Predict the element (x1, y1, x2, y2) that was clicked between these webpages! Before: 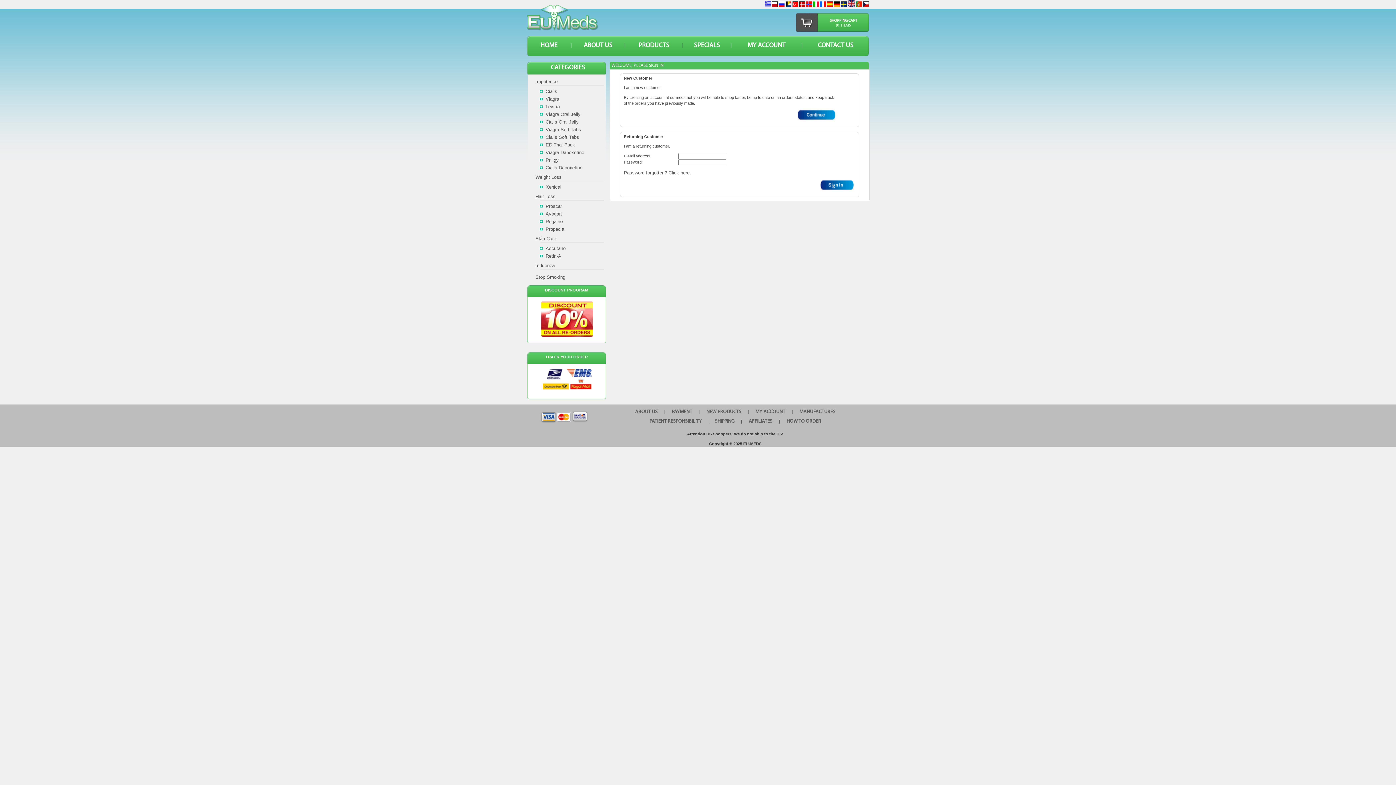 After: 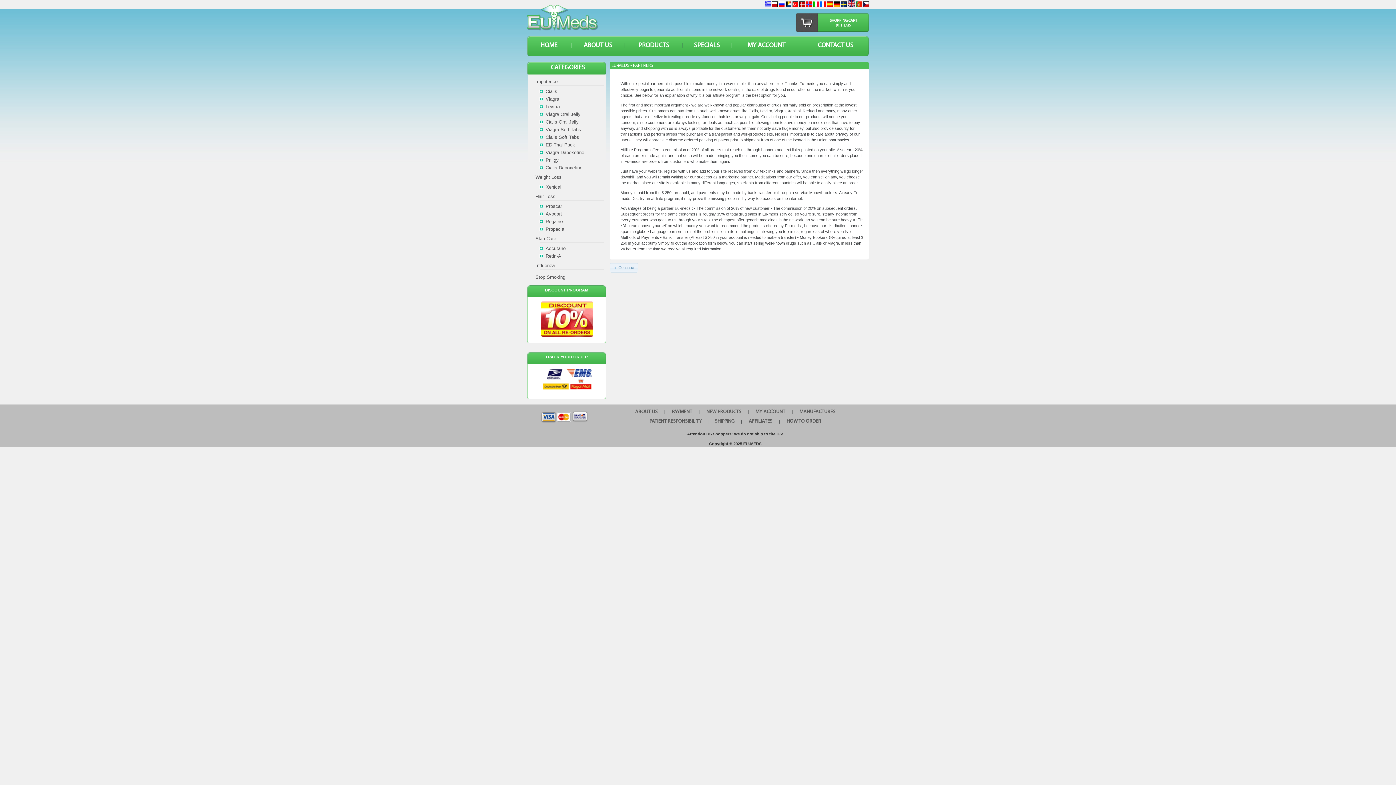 Action: bbox: (743, 413, 778, 429) label: AFFILIATES